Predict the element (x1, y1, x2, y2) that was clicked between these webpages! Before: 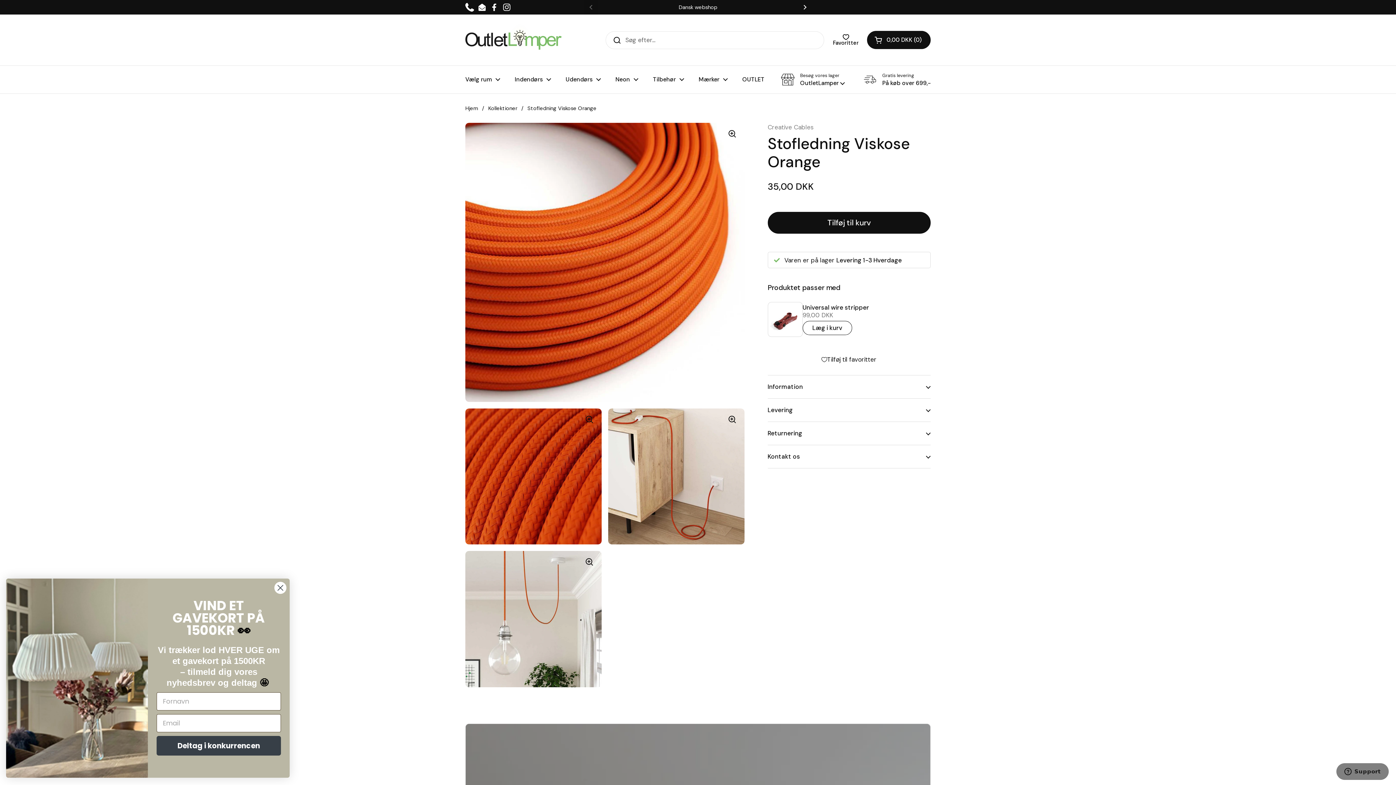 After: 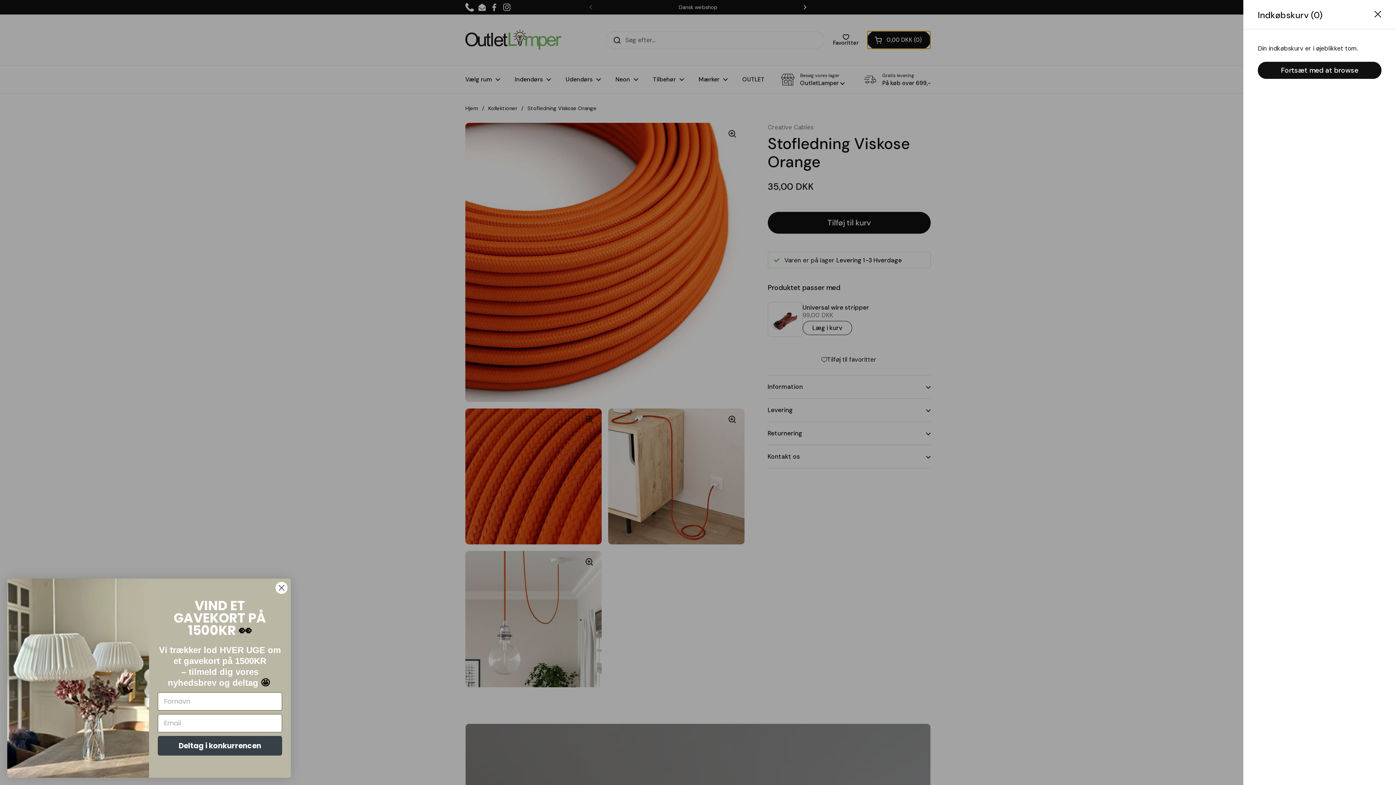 Action: bbox: (867, 30, 930, 48) label: Åben vogn
0,00 DKK
0